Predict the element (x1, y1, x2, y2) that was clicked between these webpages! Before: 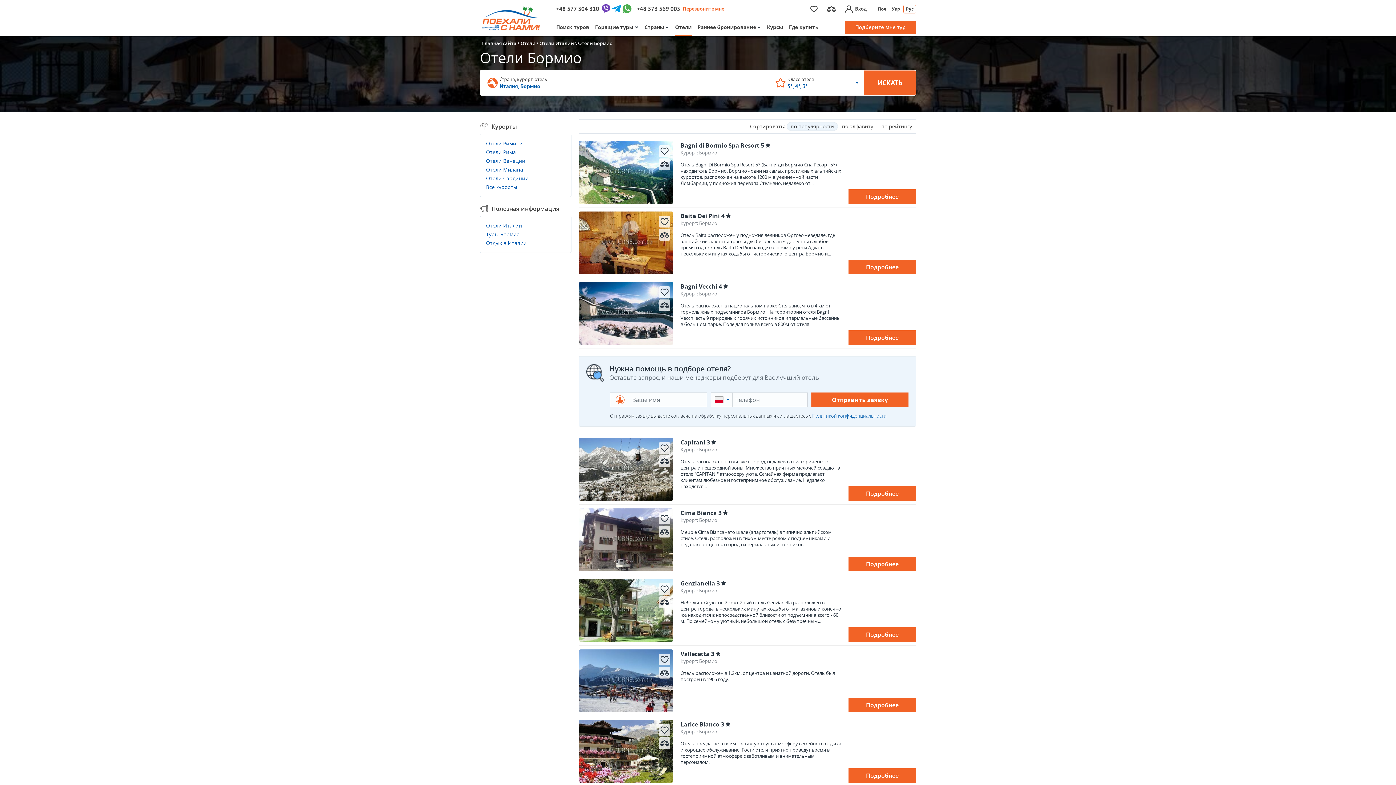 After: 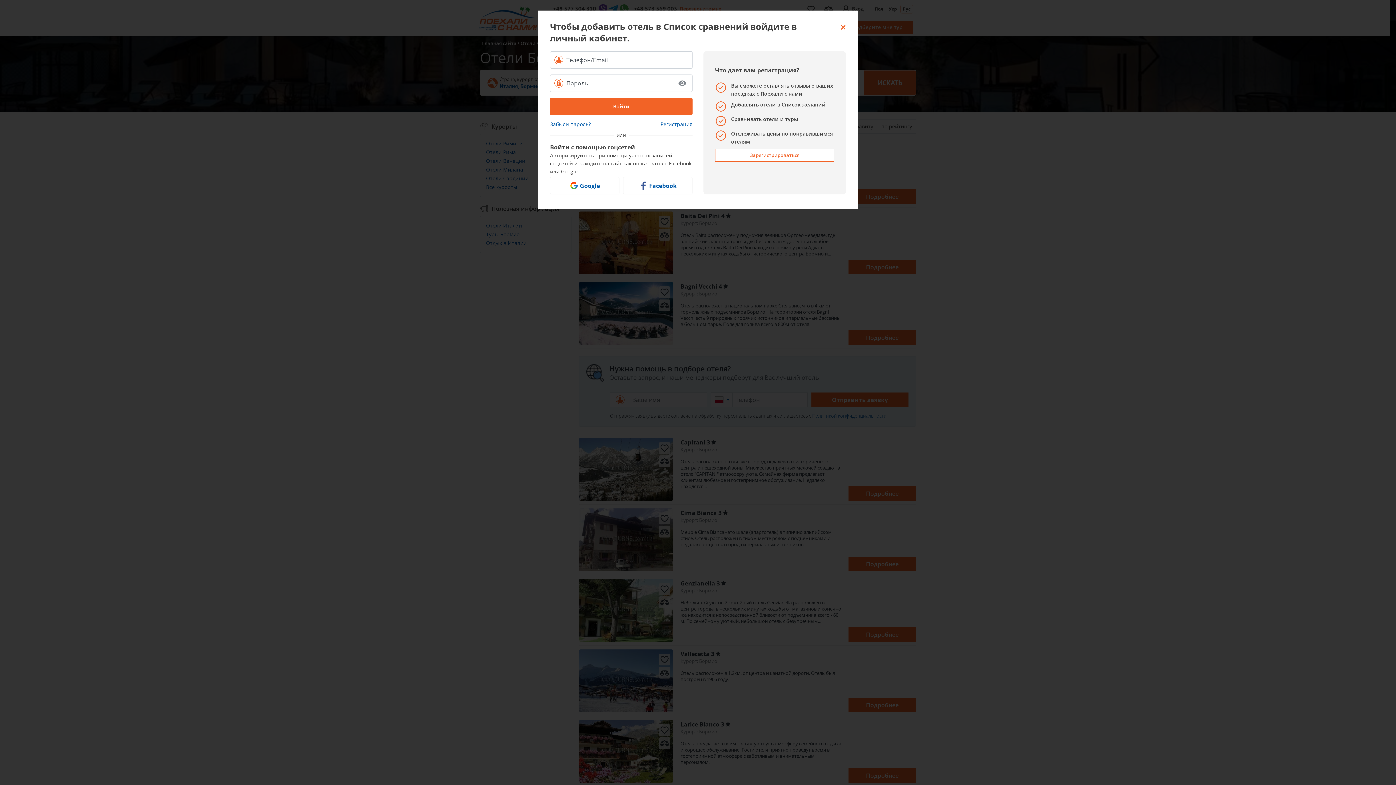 Action: bbox: (658, 737, 670, 749)